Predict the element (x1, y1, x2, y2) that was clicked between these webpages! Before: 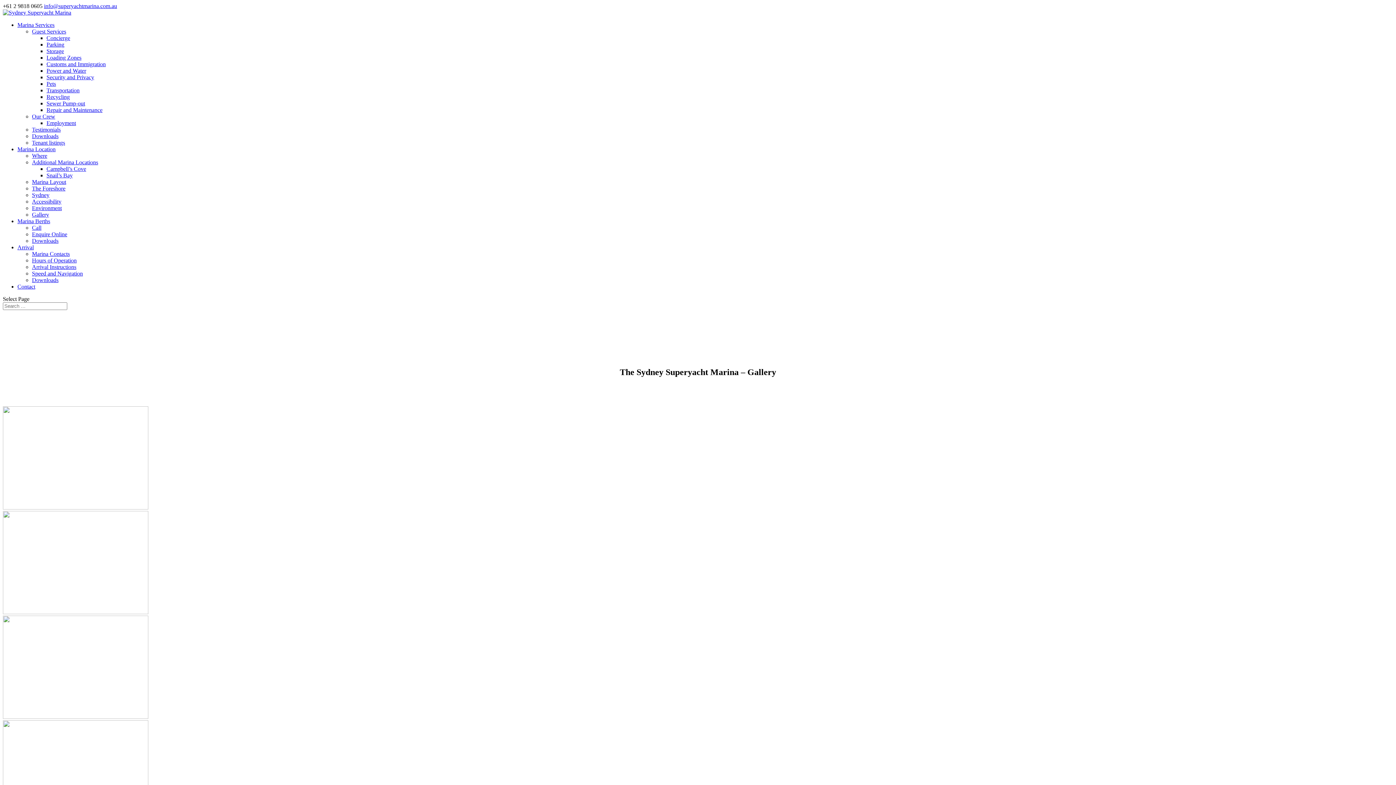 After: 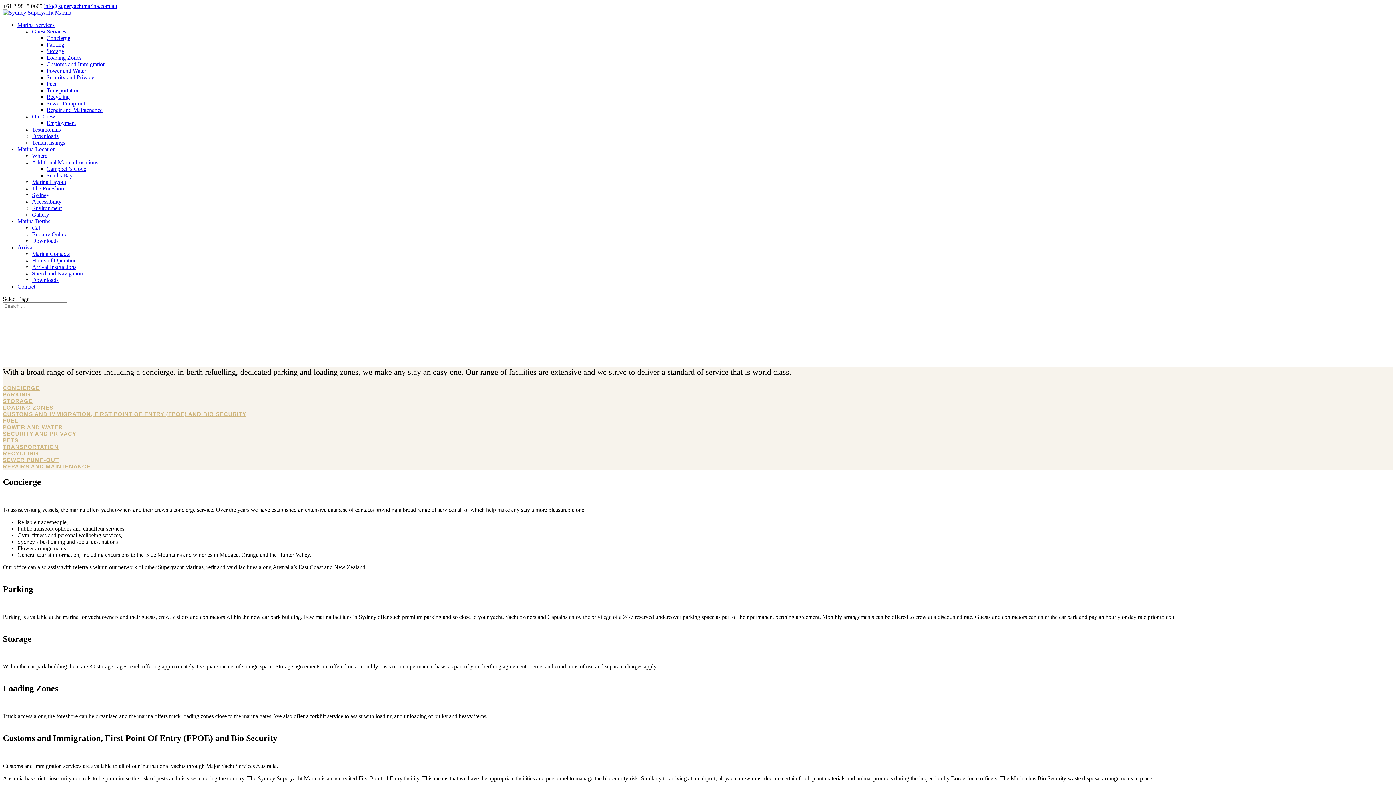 Action: bbox: (17, 21, 54, 28) label: Marina Services